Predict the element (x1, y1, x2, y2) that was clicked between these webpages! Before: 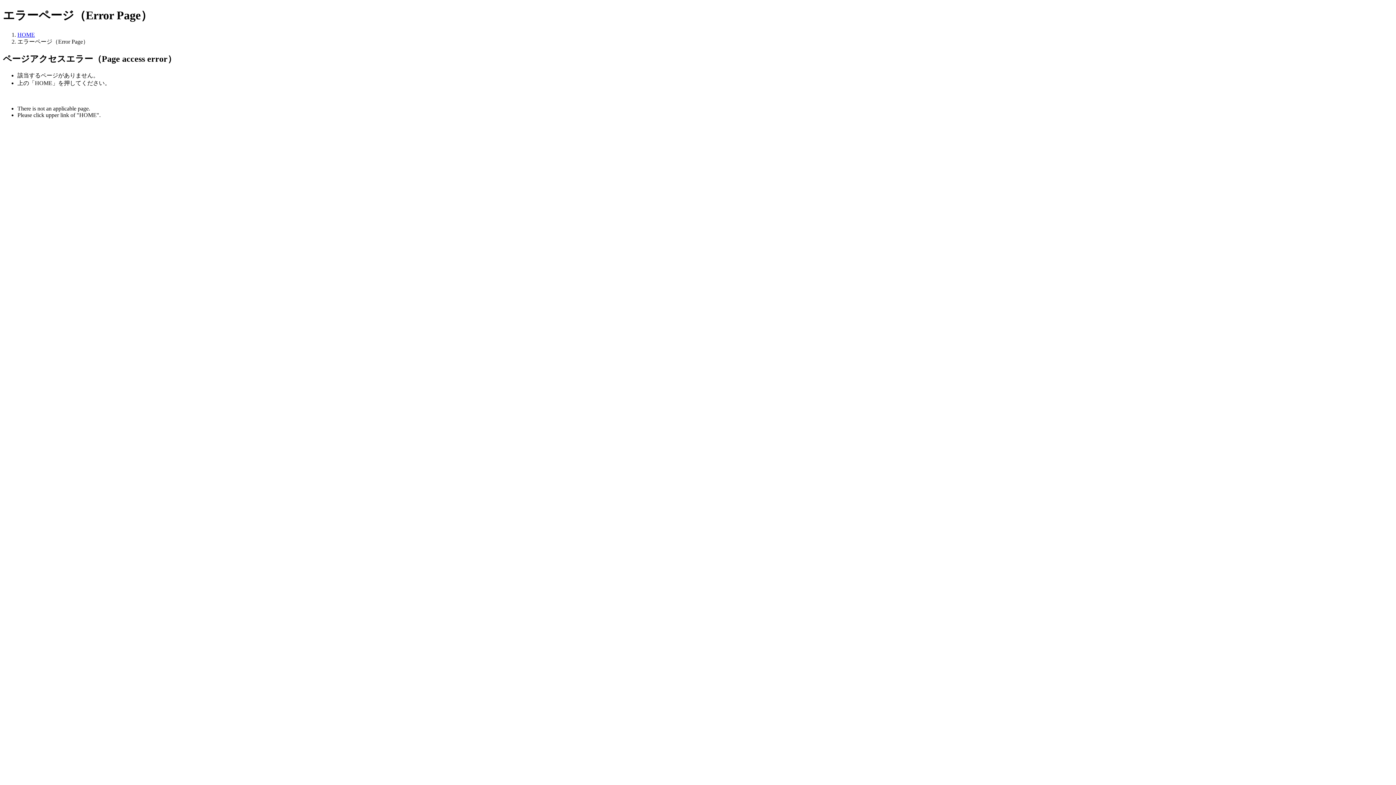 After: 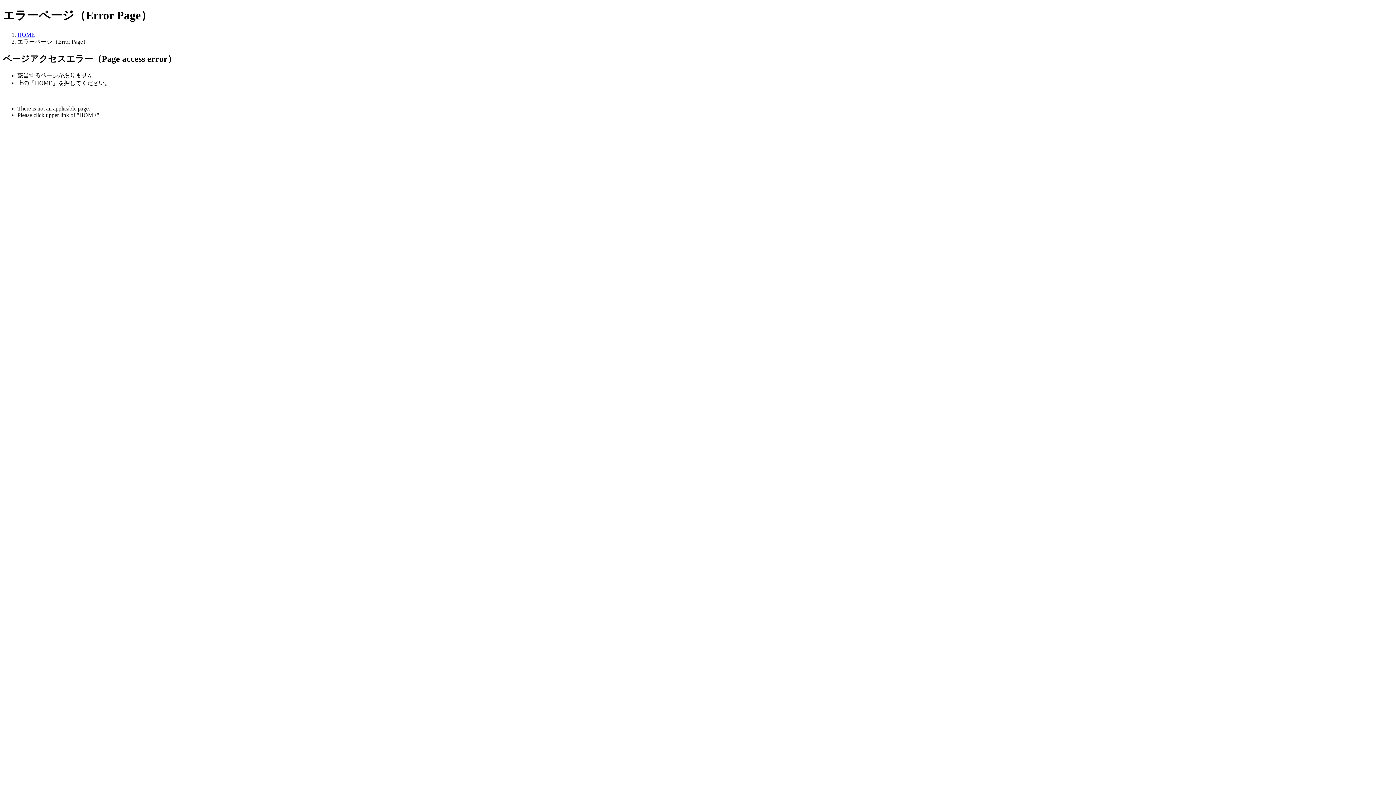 Action: bbox: (17, 31, 34, 37) label: HOME